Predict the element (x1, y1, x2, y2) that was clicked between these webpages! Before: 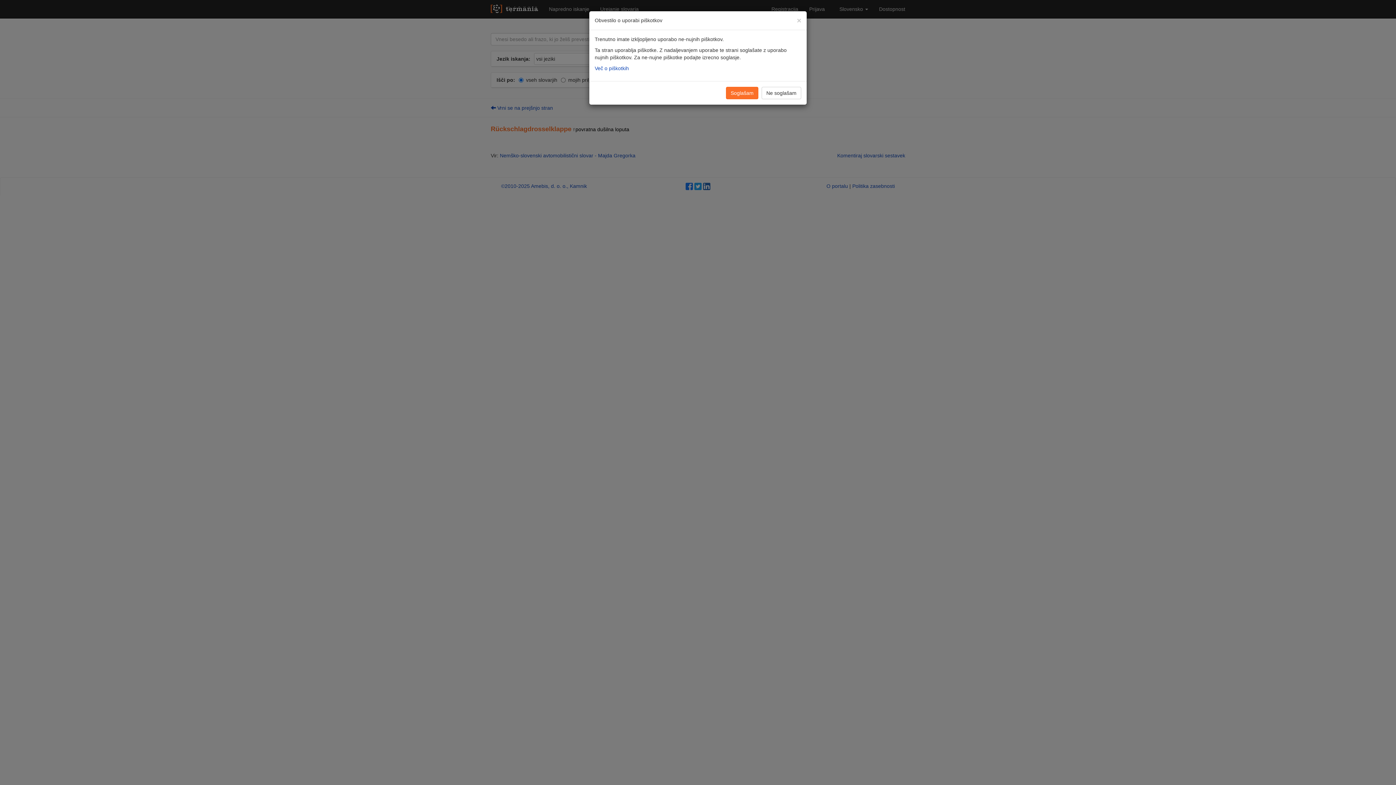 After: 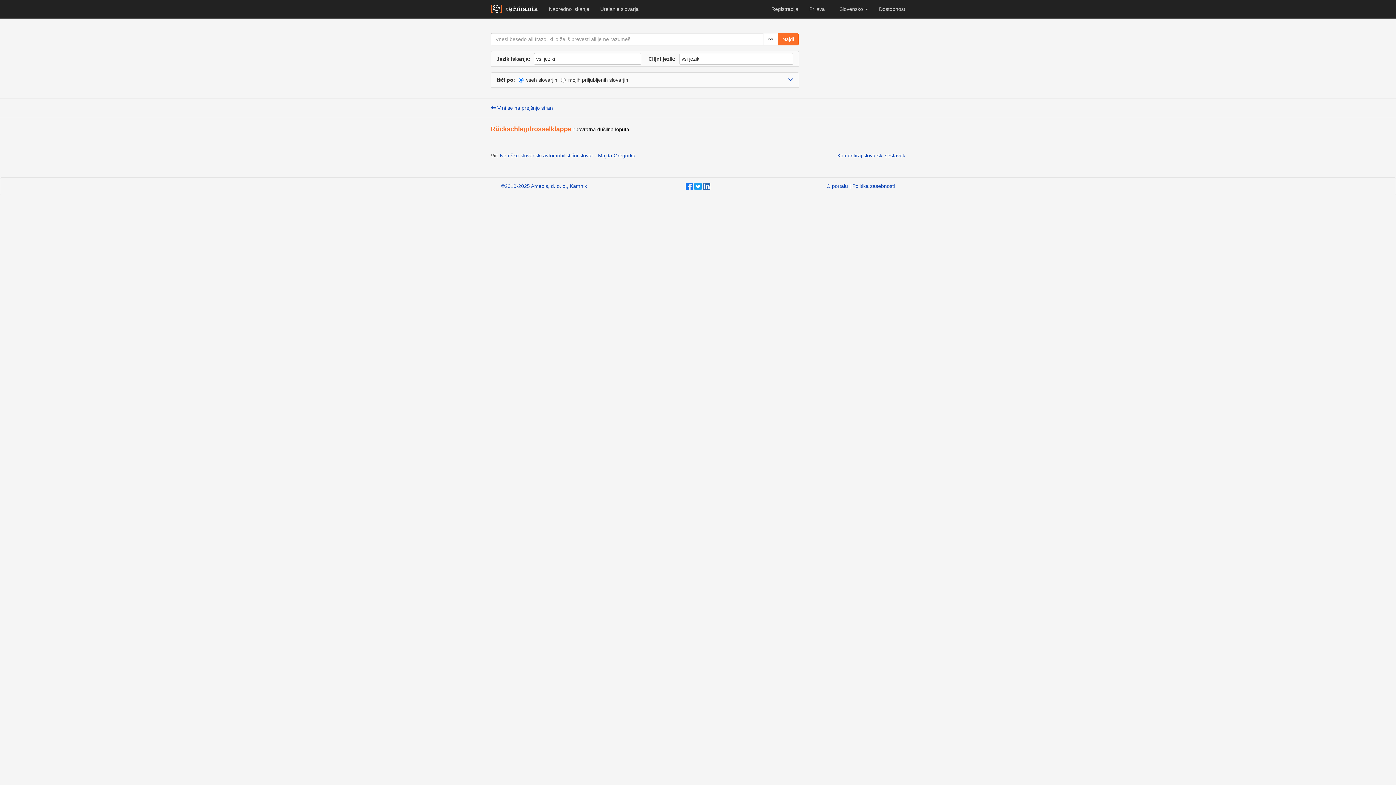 Action: bbox: (797, 16, 801, 24) label: Zapri